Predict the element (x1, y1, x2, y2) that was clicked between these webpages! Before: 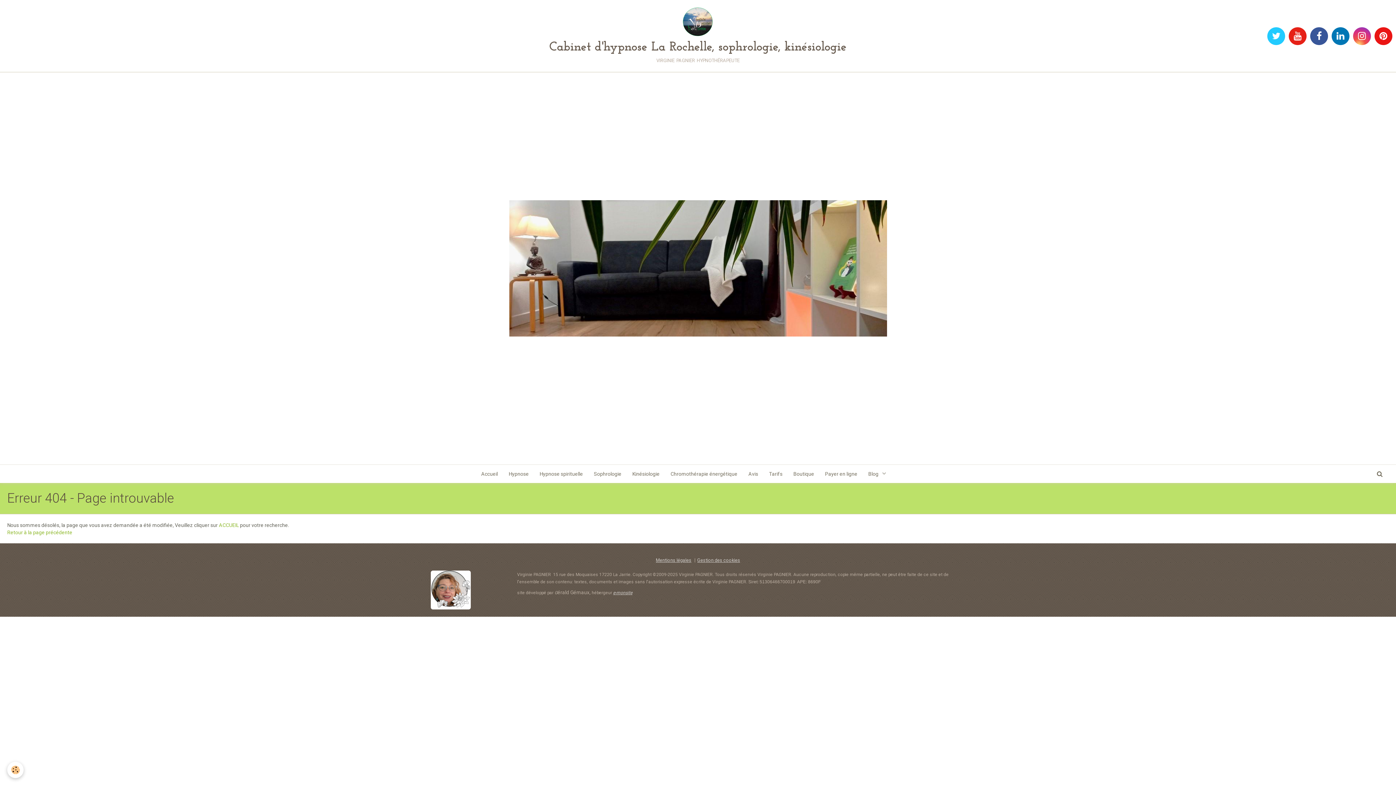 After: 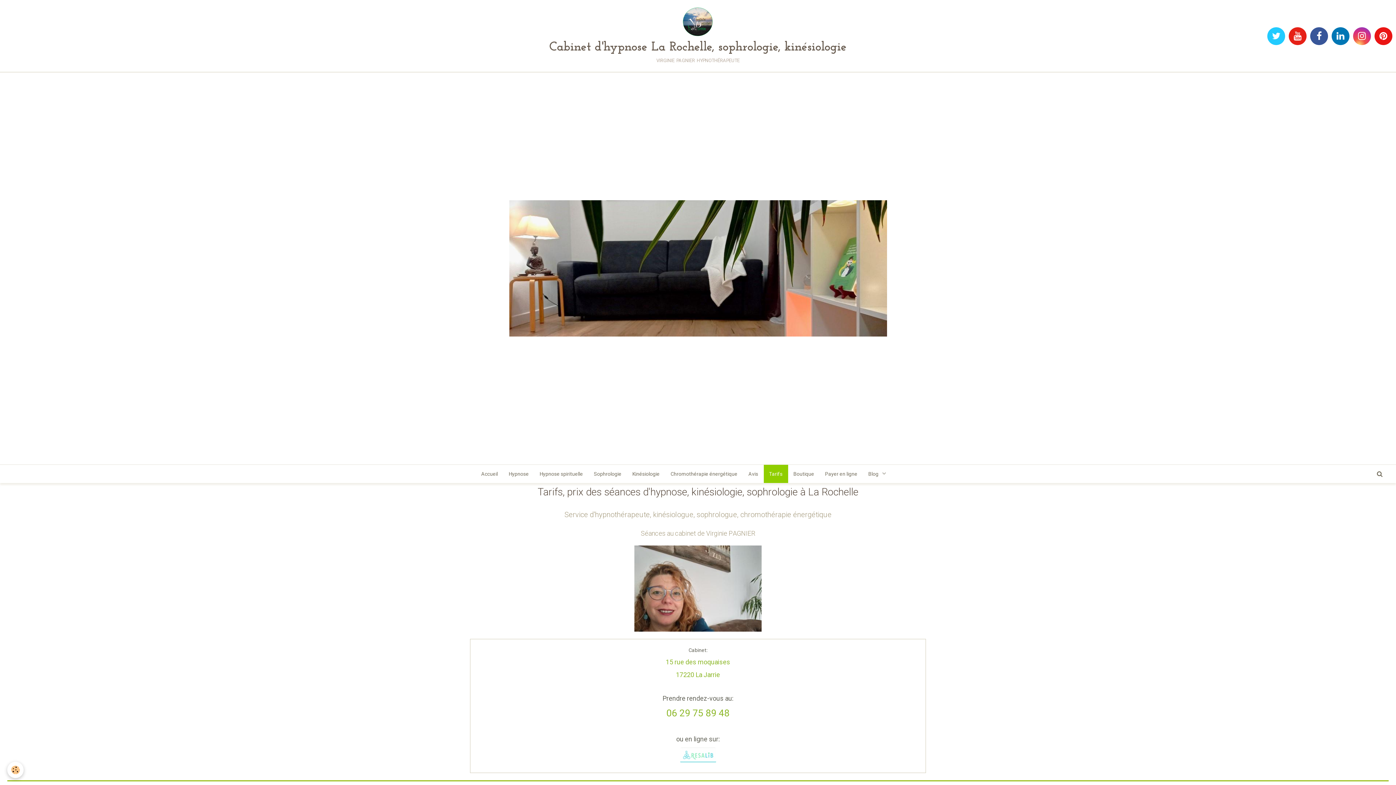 Action: bbox: (763, 465, 788, 483) label: Tarifs